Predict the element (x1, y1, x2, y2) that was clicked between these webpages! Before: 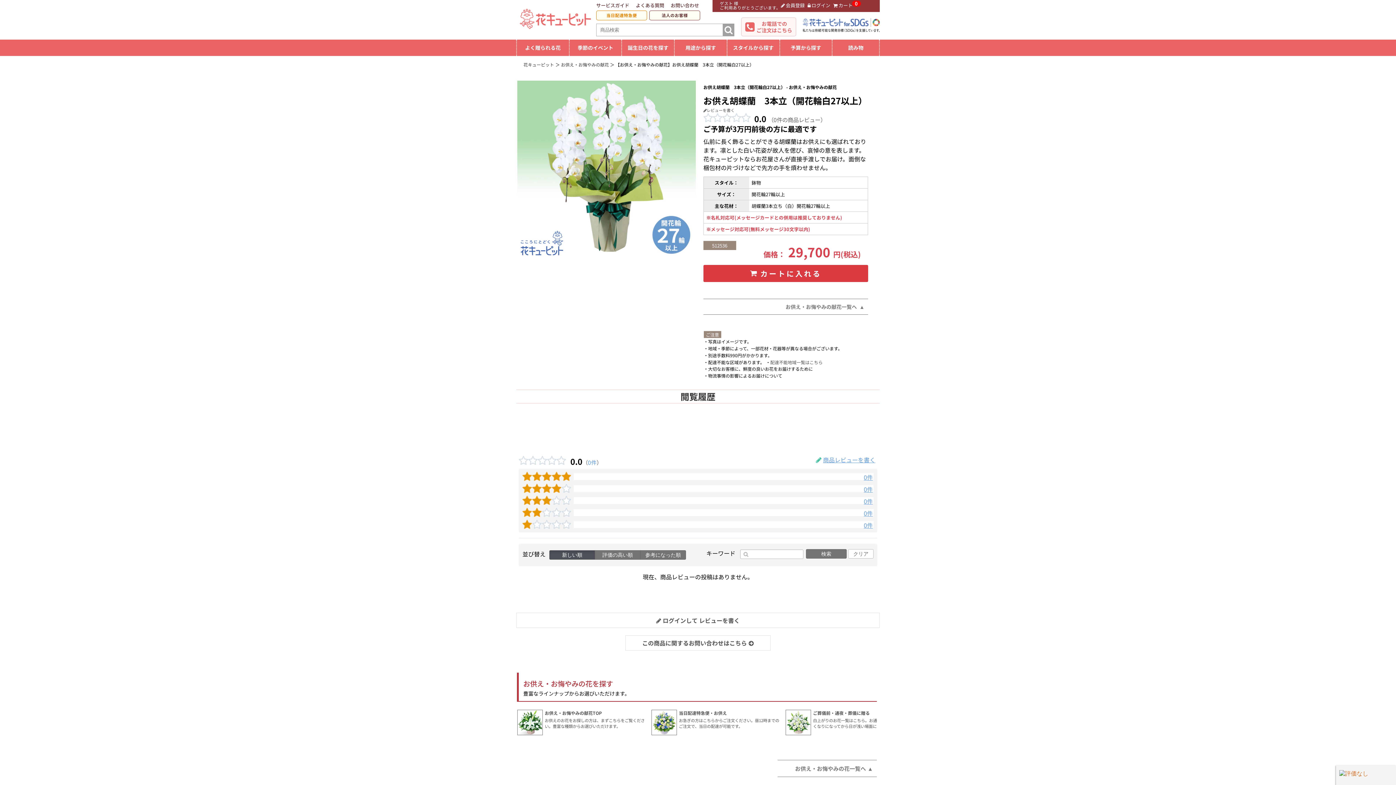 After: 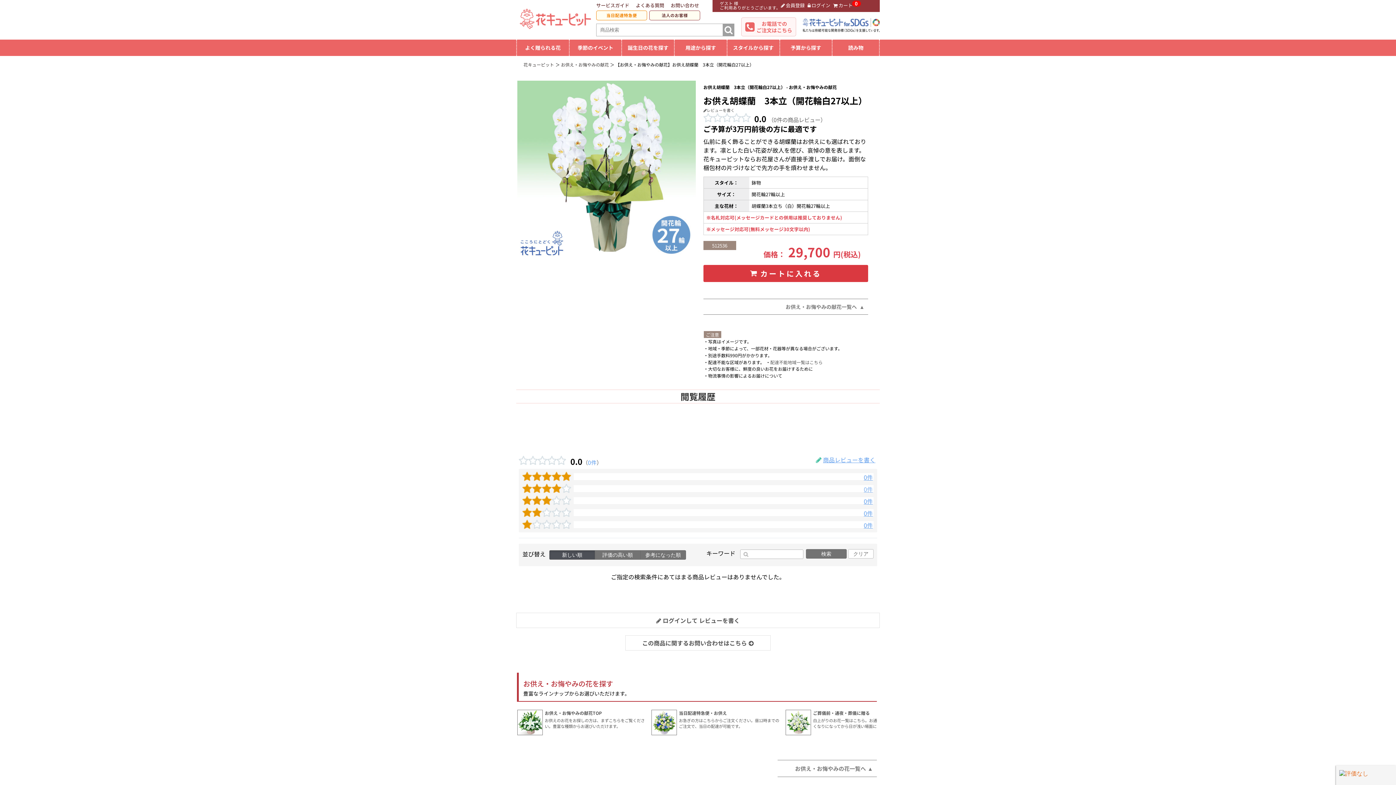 Action: bbox: (864, 486, 873, 492) label: 0件